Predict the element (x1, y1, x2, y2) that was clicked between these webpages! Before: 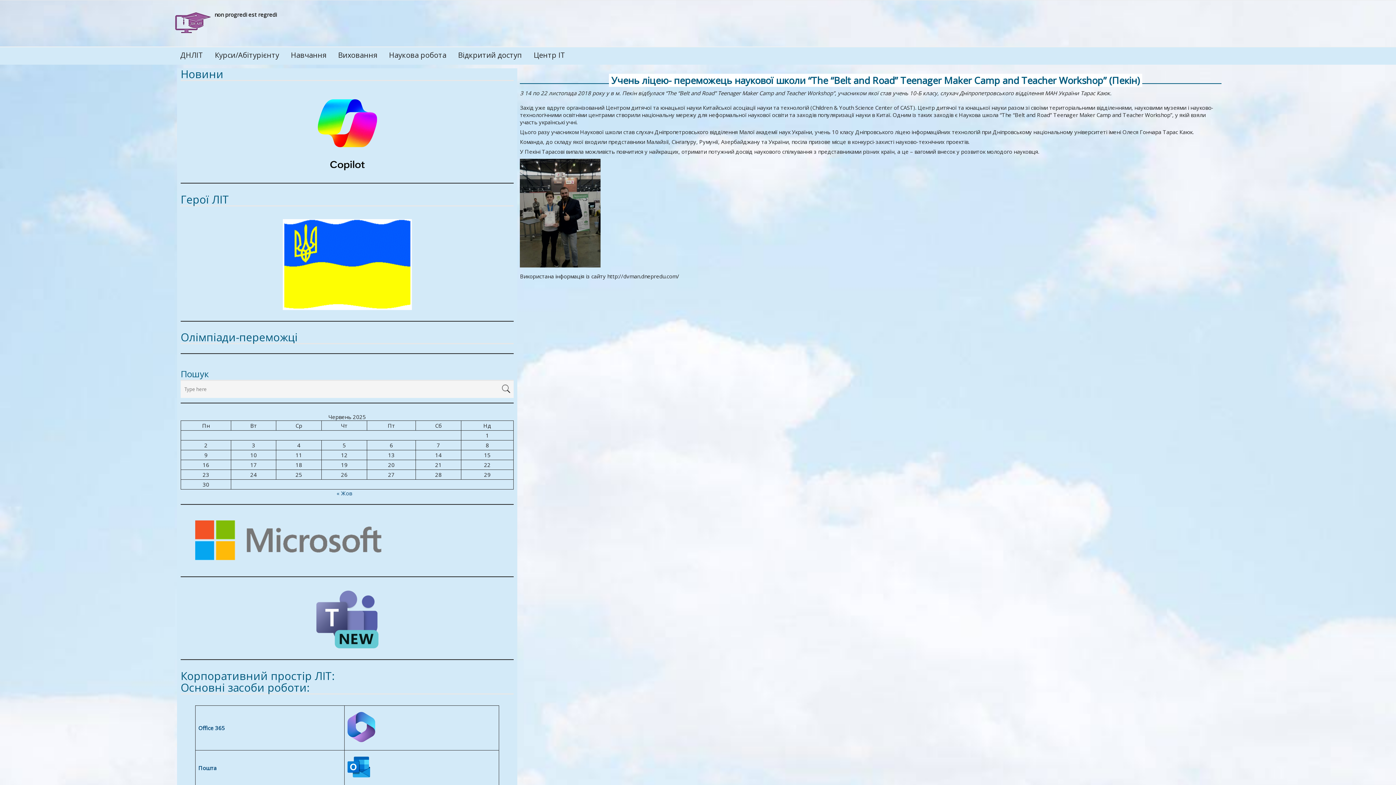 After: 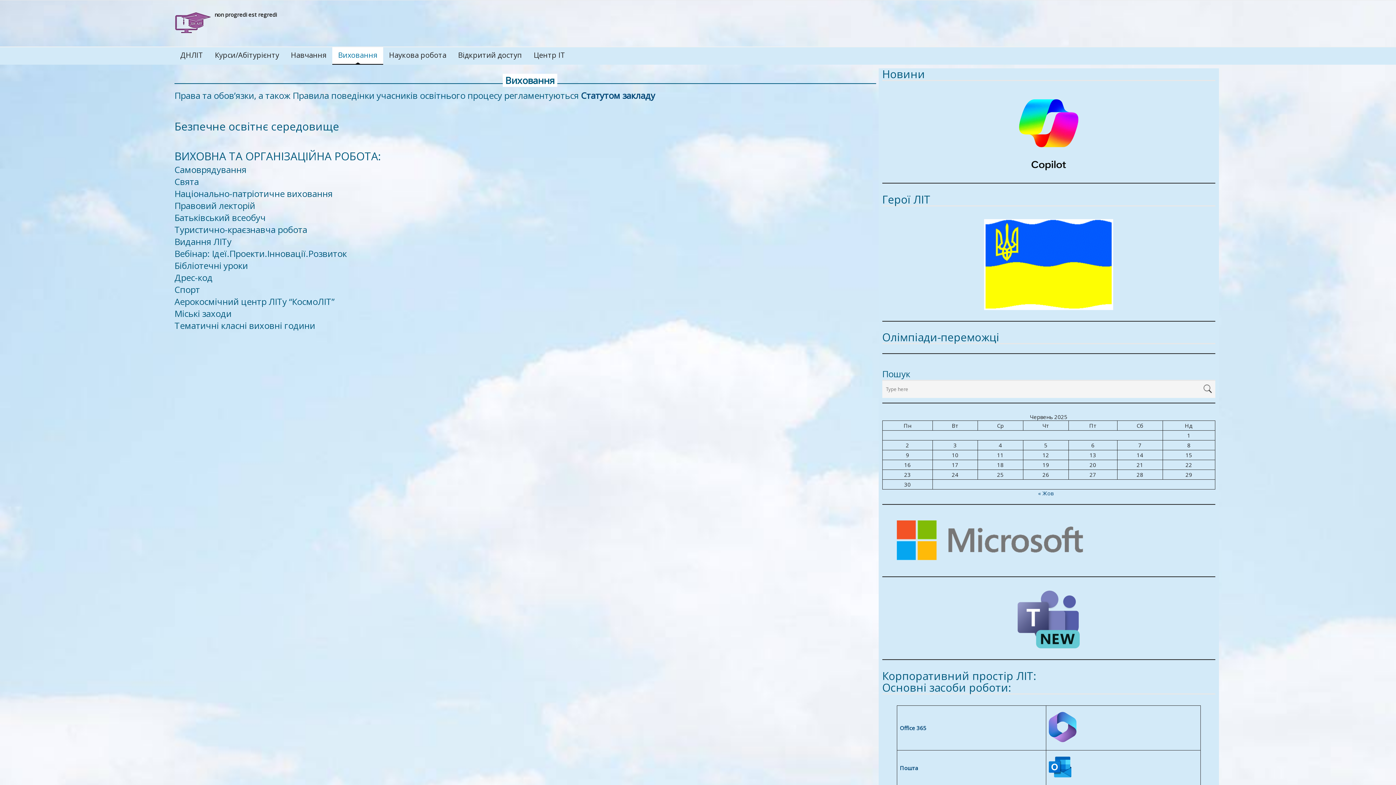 Action: label: Виховання bbox: (332, 47, 383, 64)